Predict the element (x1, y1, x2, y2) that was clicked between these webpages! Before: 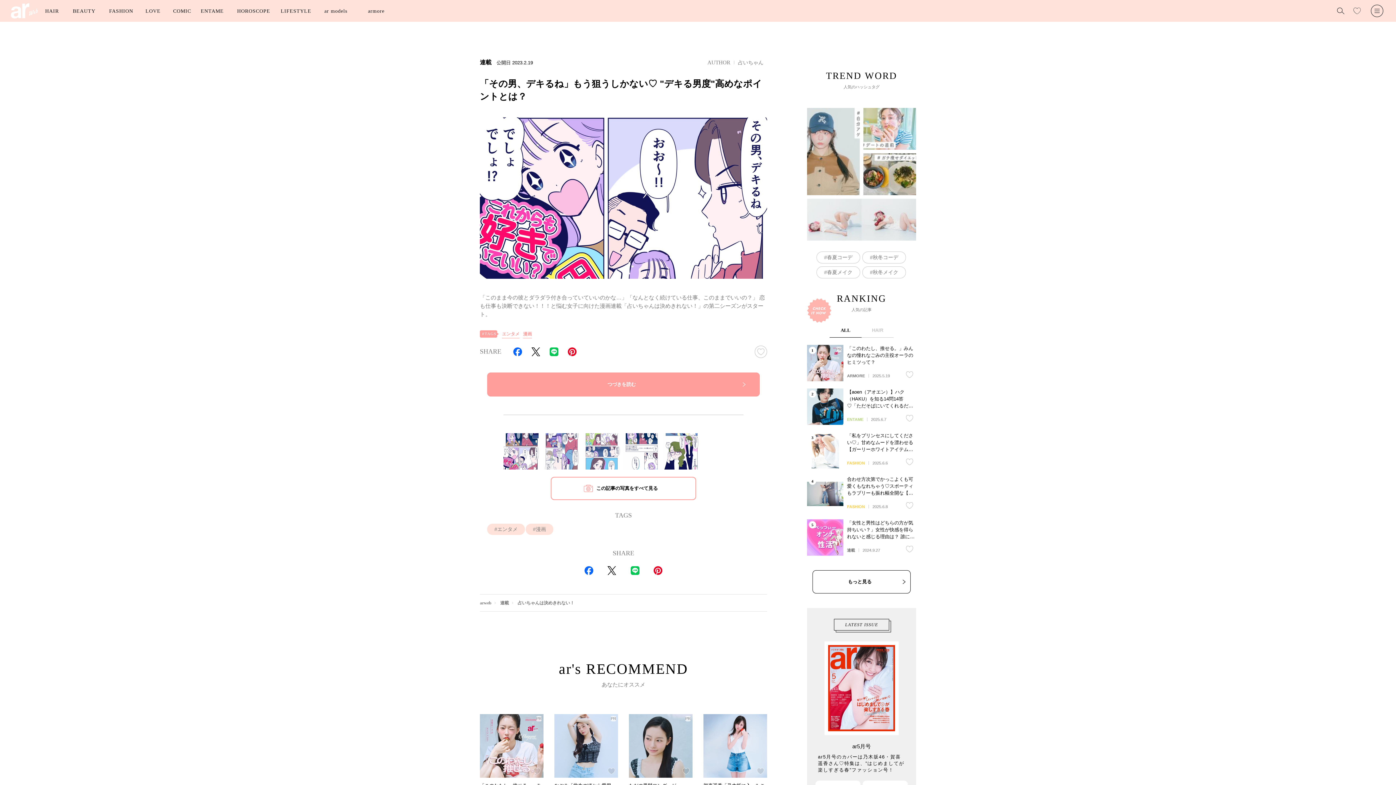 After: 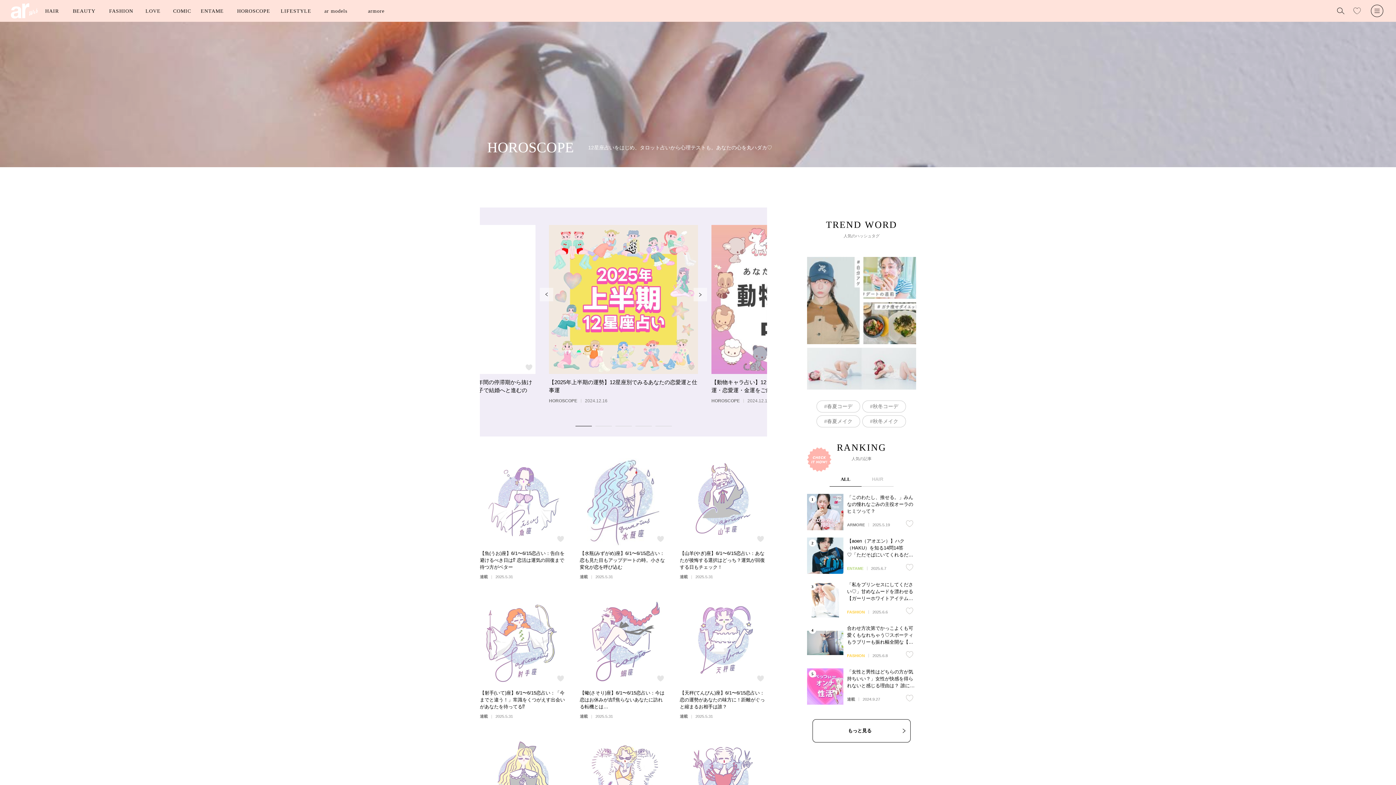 Action: label: HOROSCOPE bbox: (237, 0, 280, 21)